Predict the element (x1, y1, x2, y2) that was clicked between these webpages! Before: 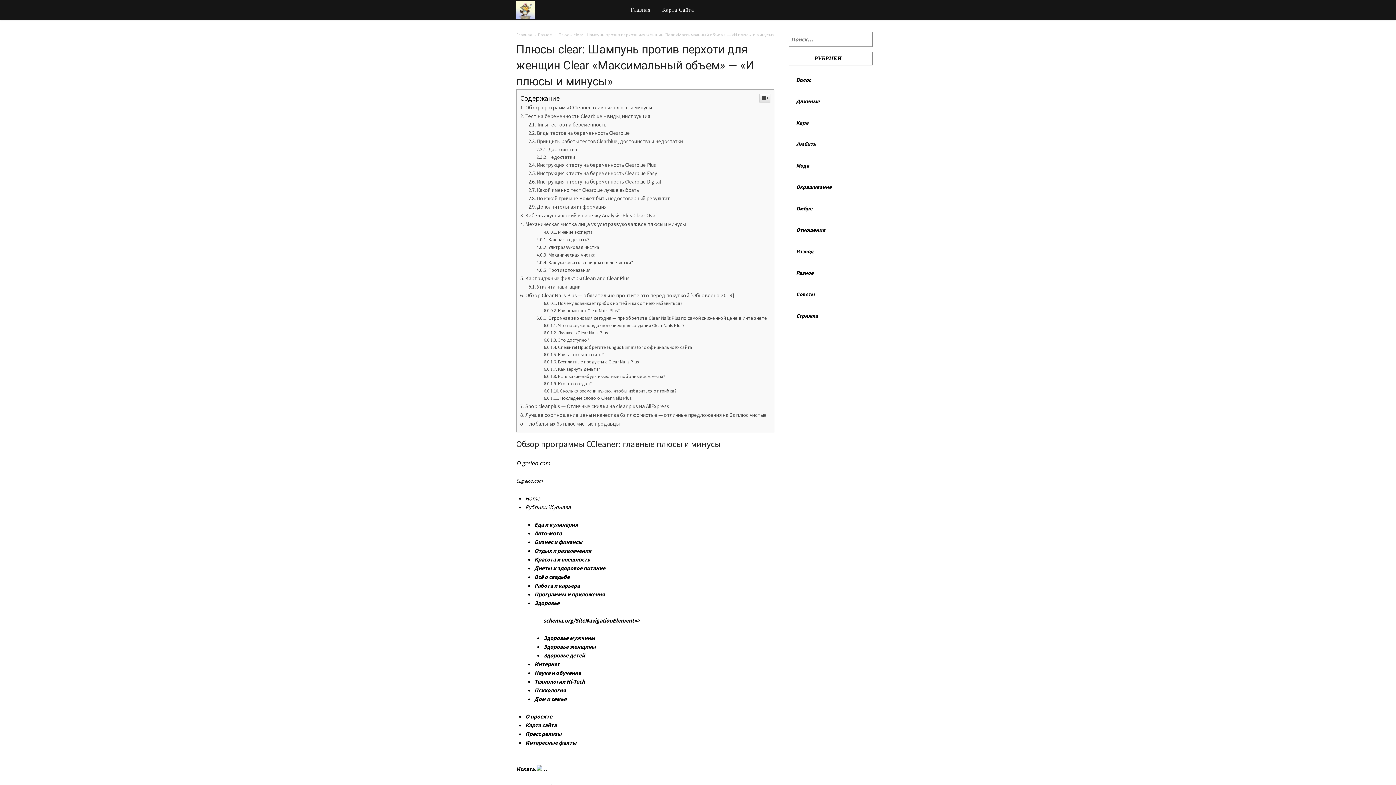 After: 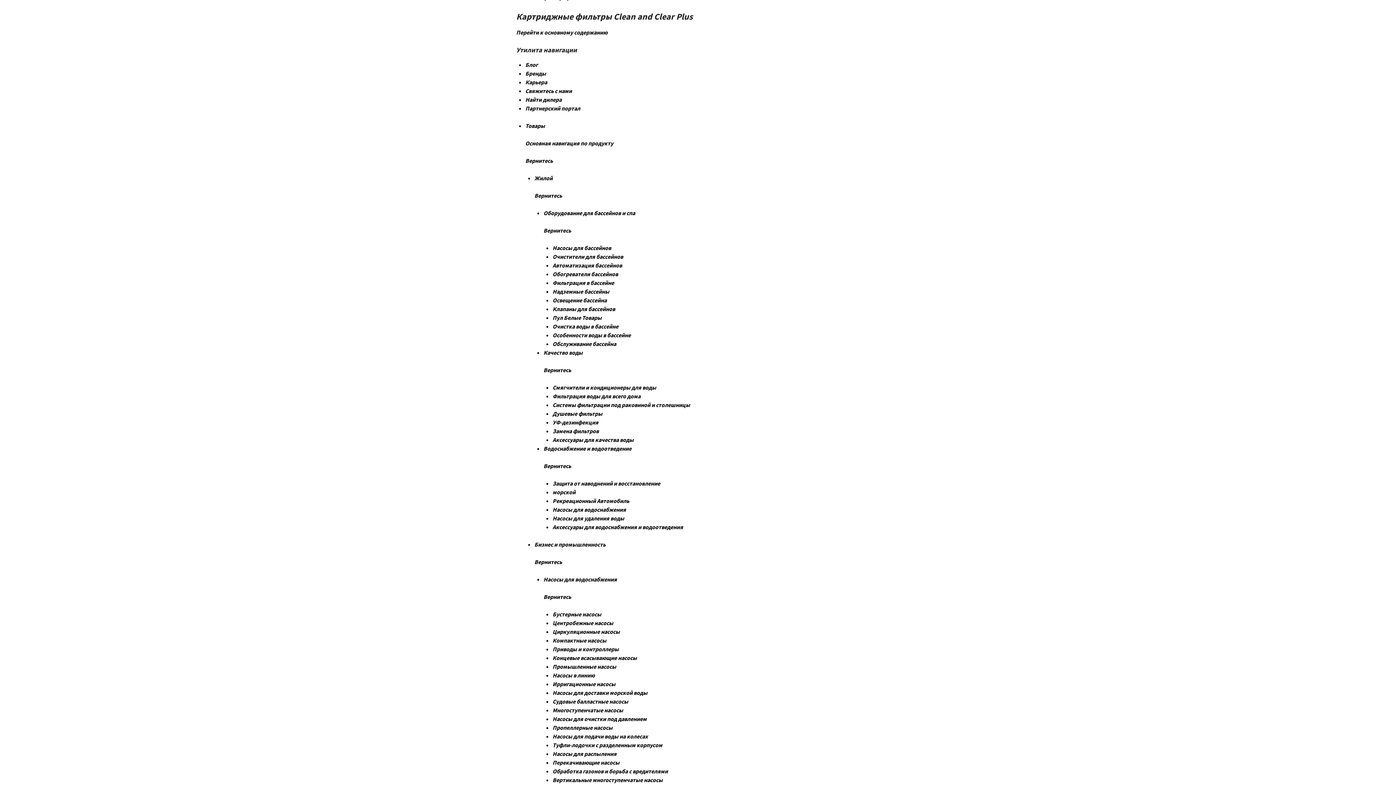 Action: bbox: (520, 274, 629, 281) label: Картриджные фильтры Clean and Clear Plus